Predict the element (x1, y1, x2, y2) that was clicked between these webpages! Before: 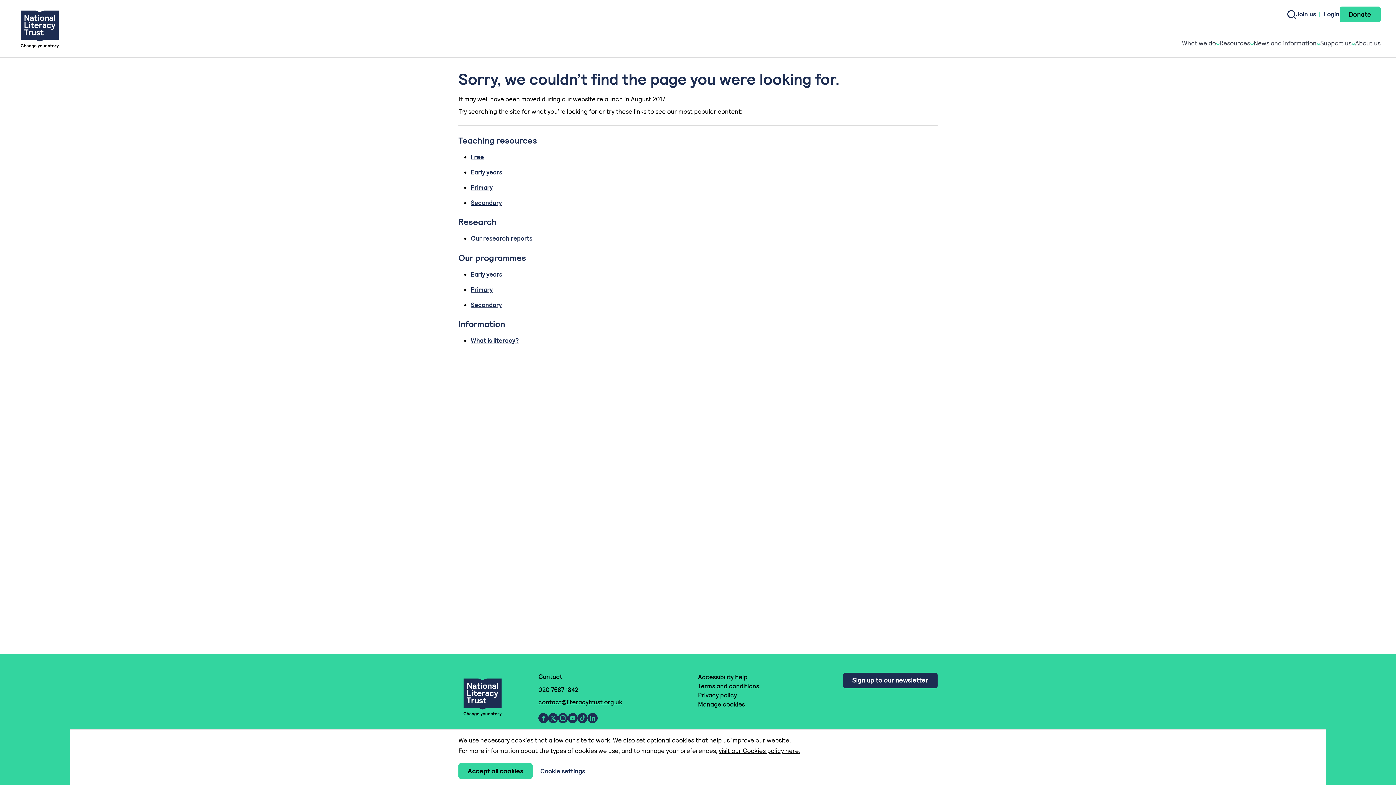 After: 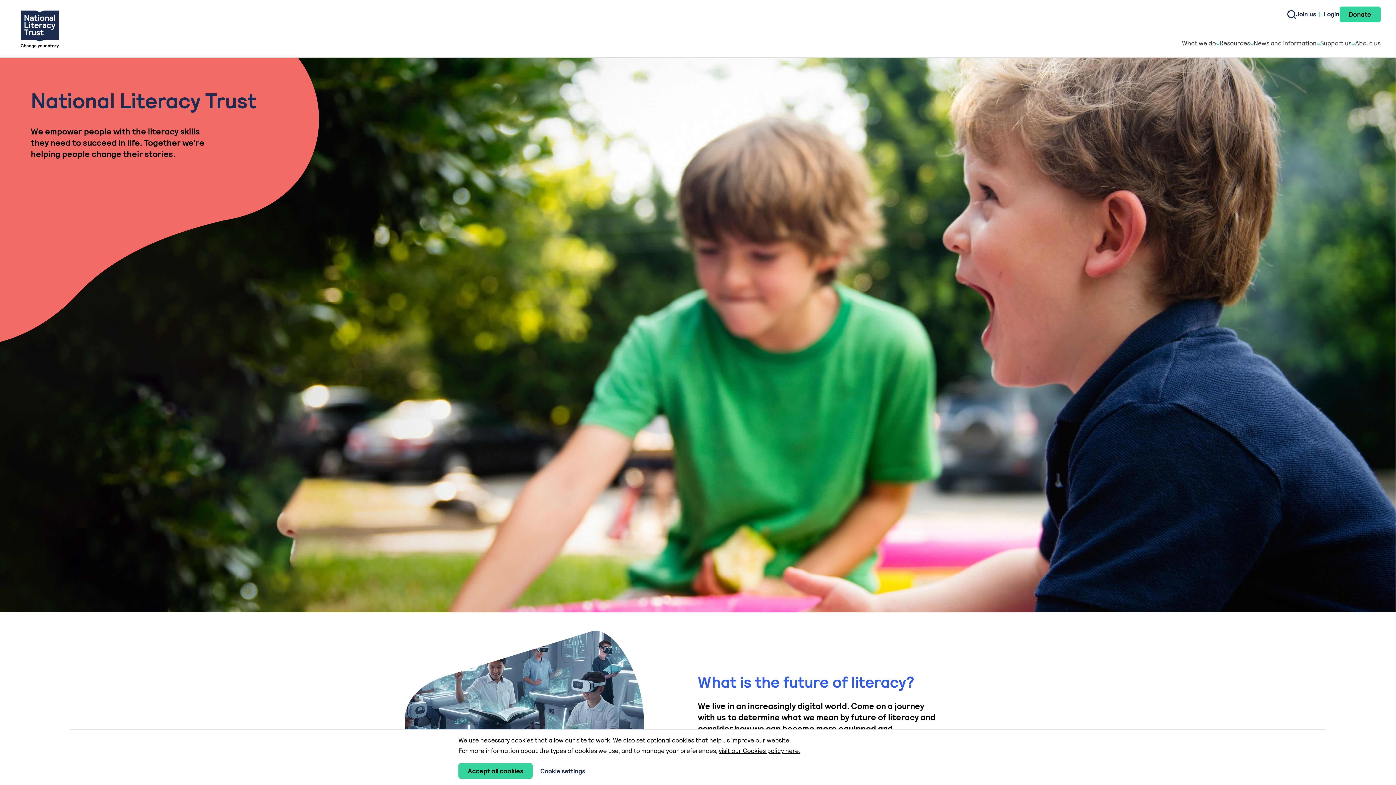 Action: bbox: (15, 4, 63, 53) label: Home